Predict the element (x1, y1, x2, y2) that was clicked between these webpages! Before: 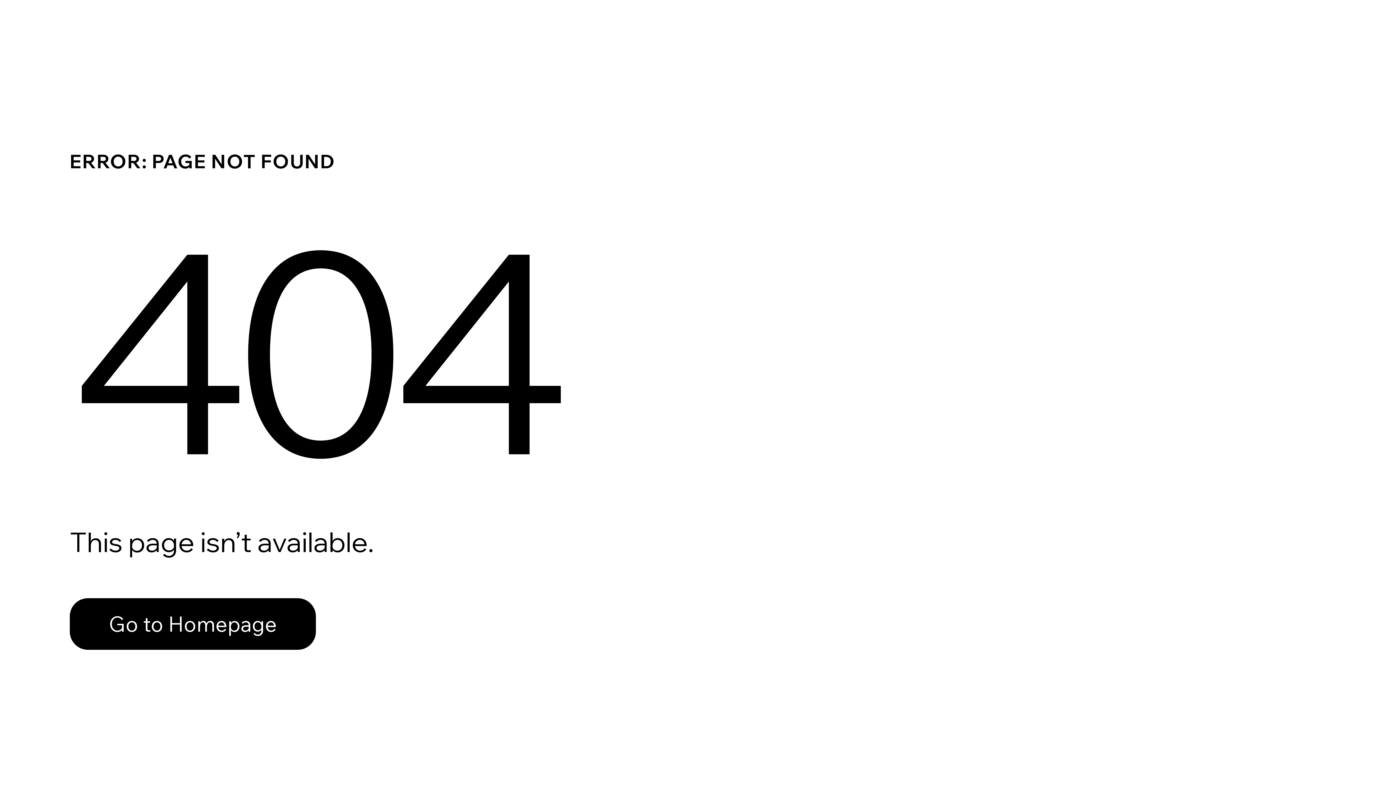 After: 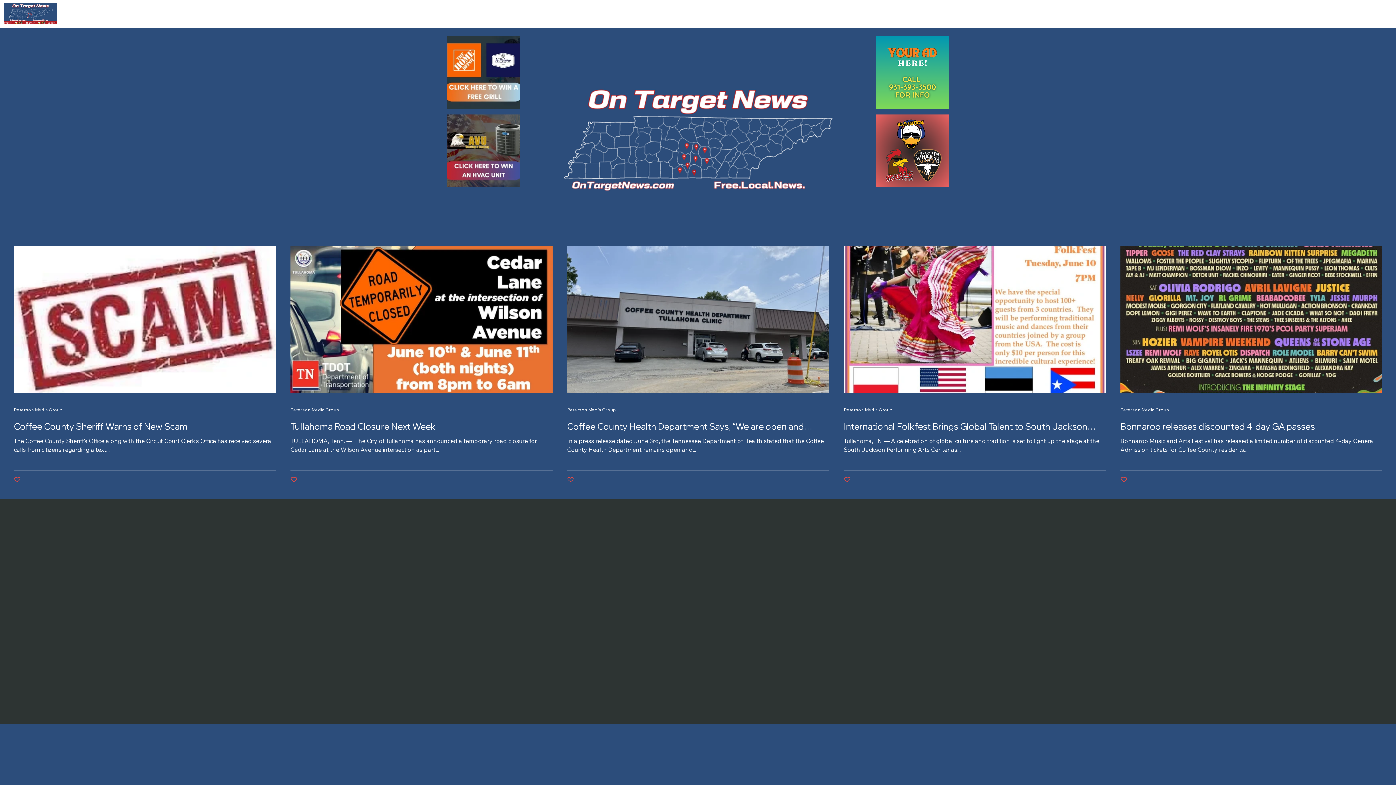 Action: bbox: (69, 598, 316, 650) label: Go to Homepage